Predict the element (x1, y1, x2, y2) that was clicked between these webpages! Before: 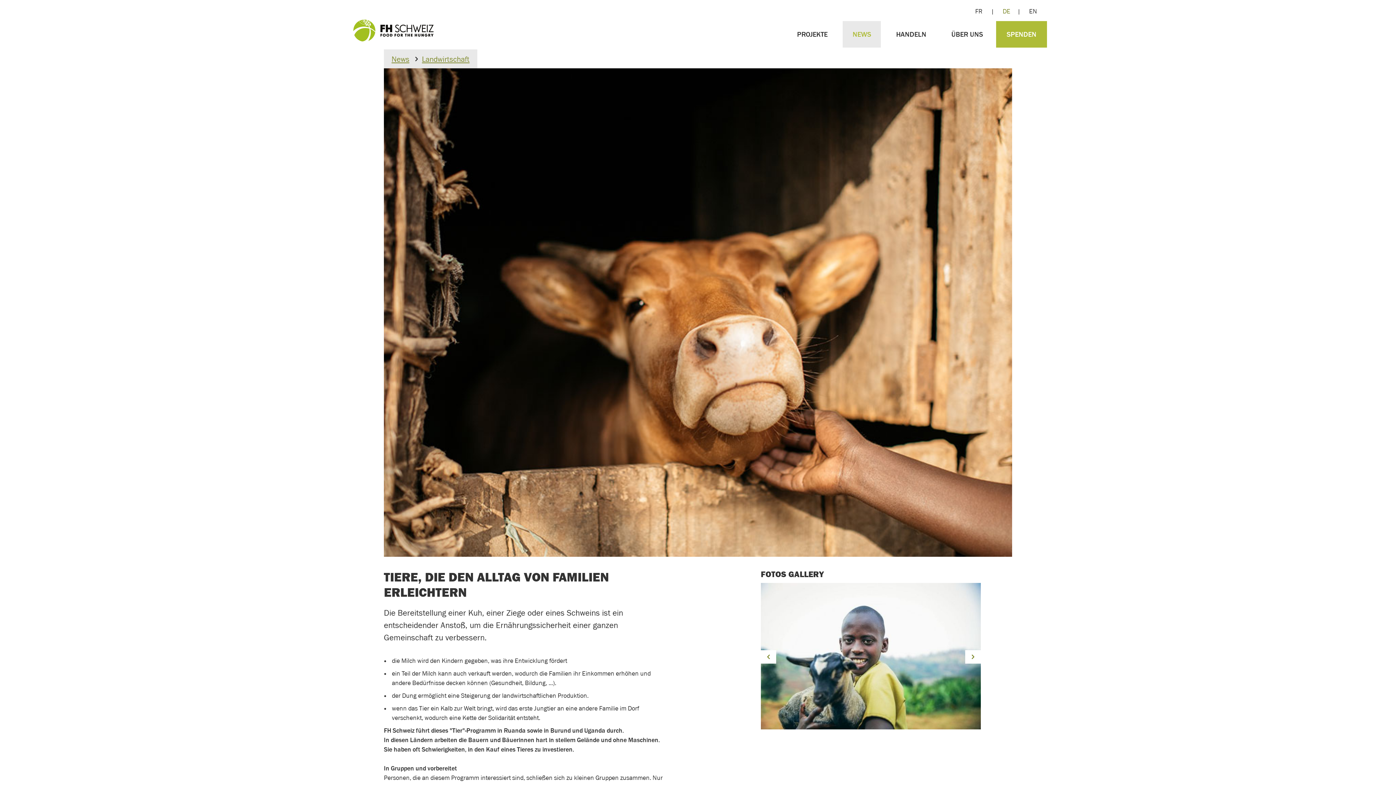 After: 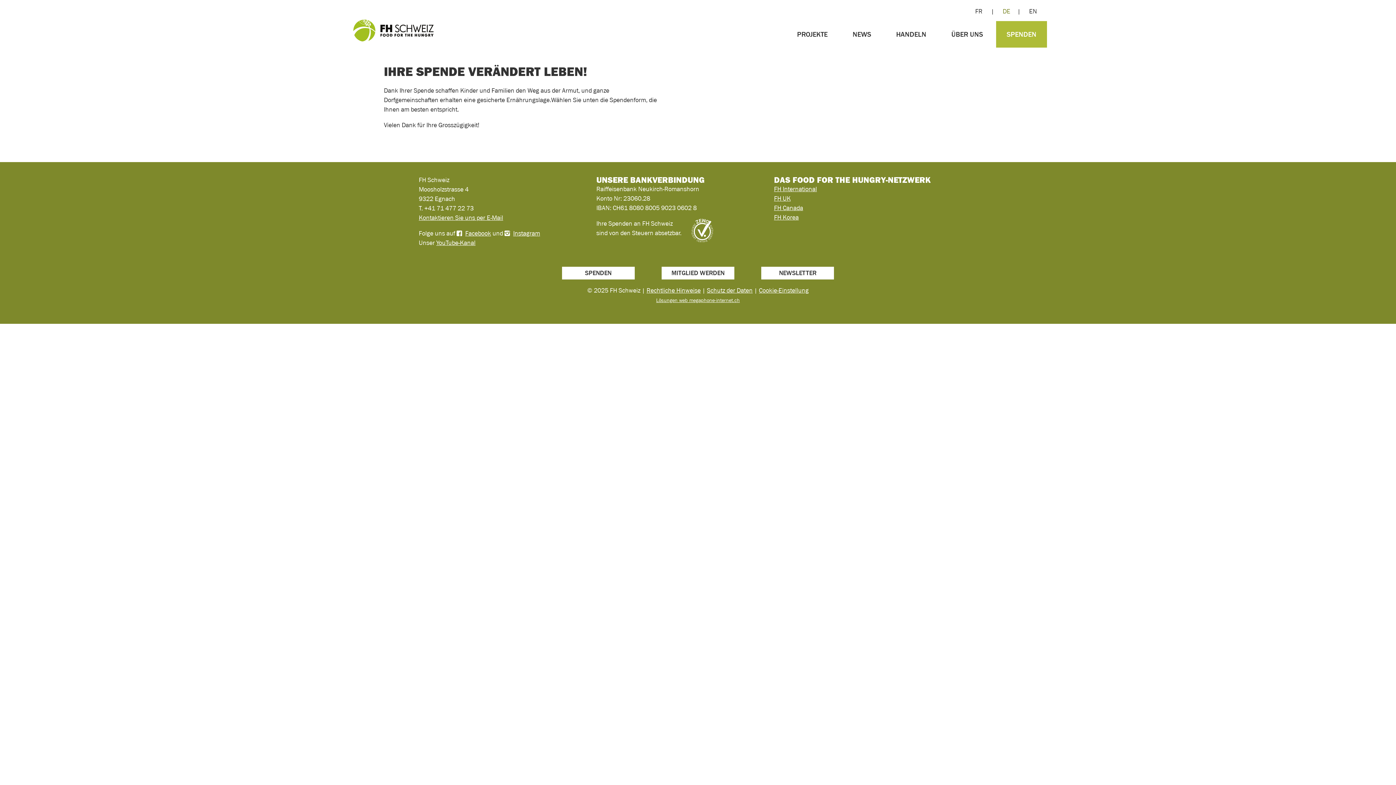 Action: label: SPENDEN bbox: (996, 21, 1047, 47)